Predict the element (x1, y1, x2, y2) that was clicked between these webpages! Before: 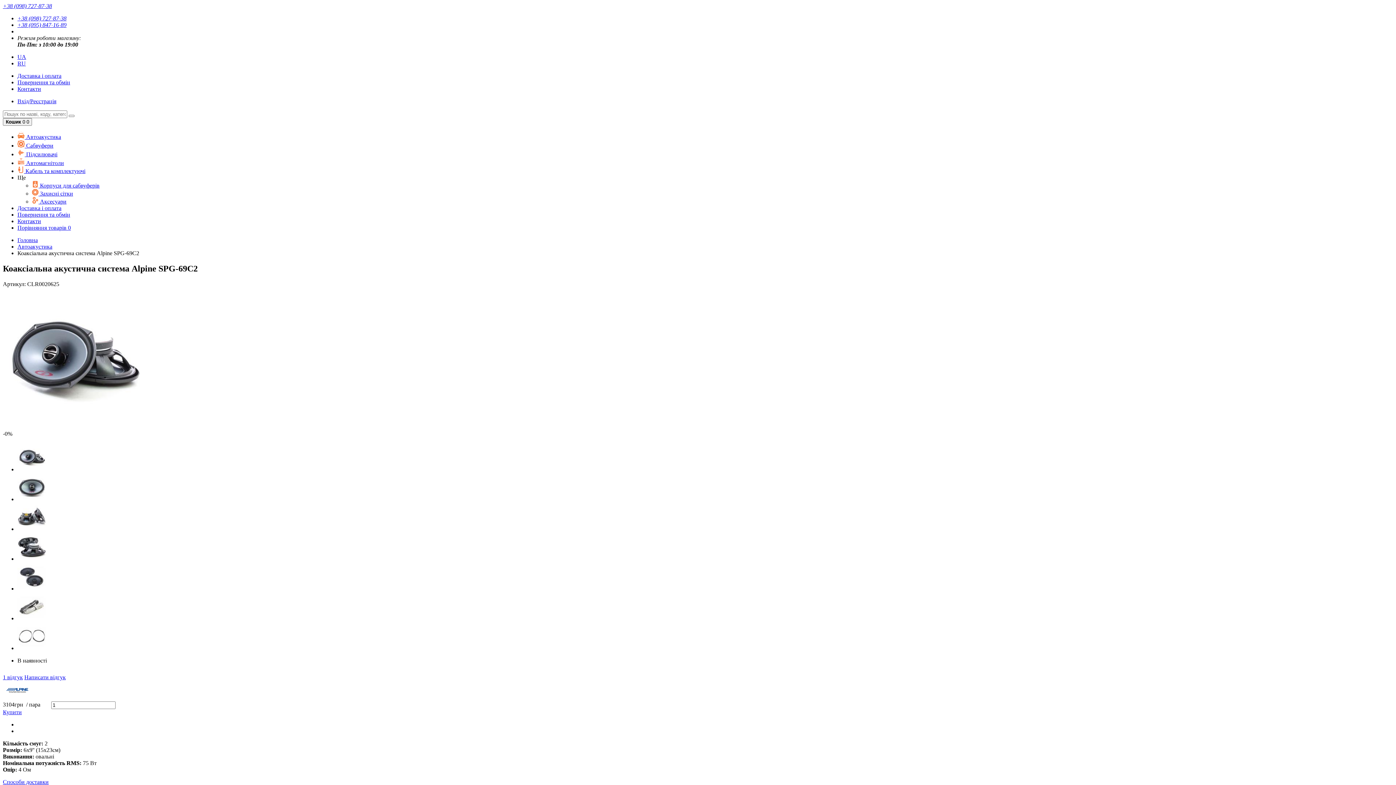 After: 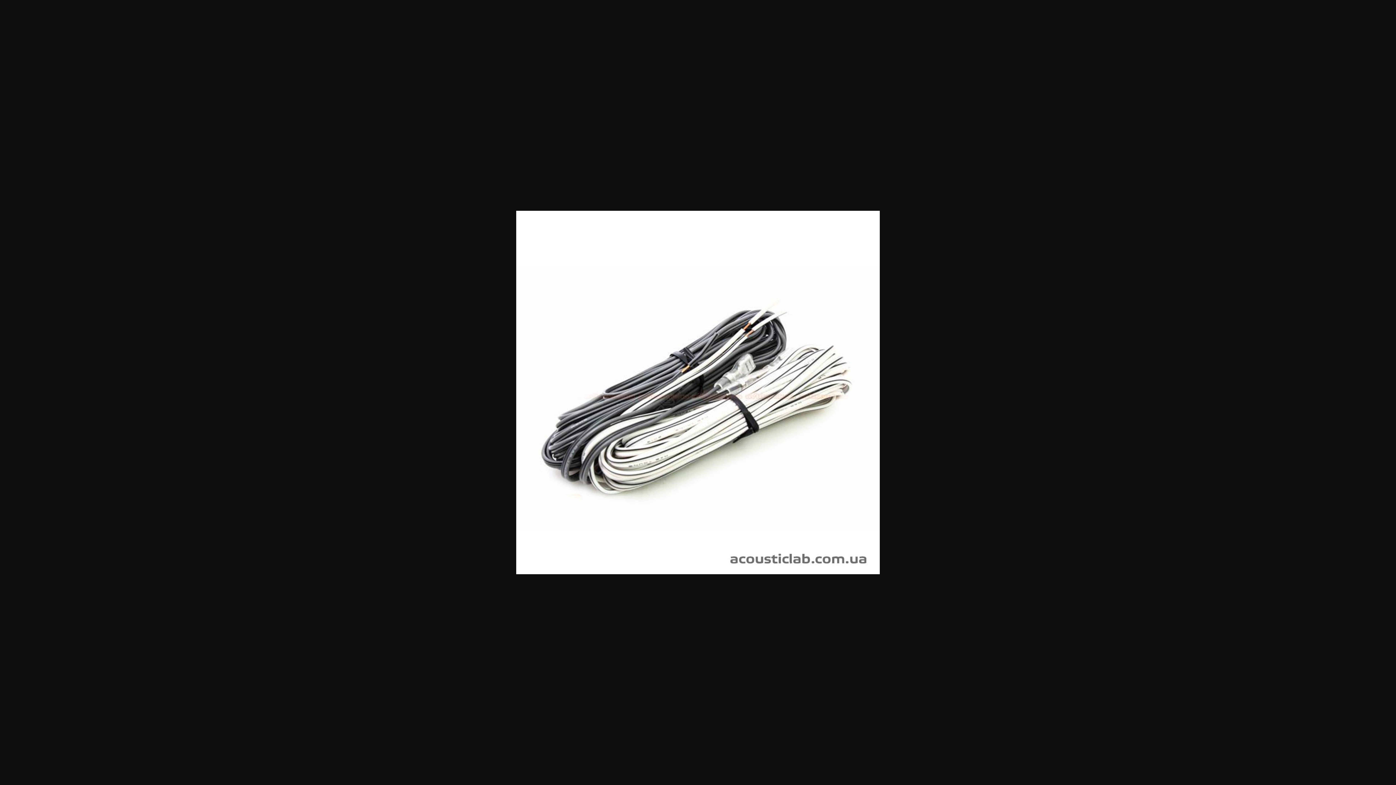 Action: bbox: (17, 615, 45, 621)